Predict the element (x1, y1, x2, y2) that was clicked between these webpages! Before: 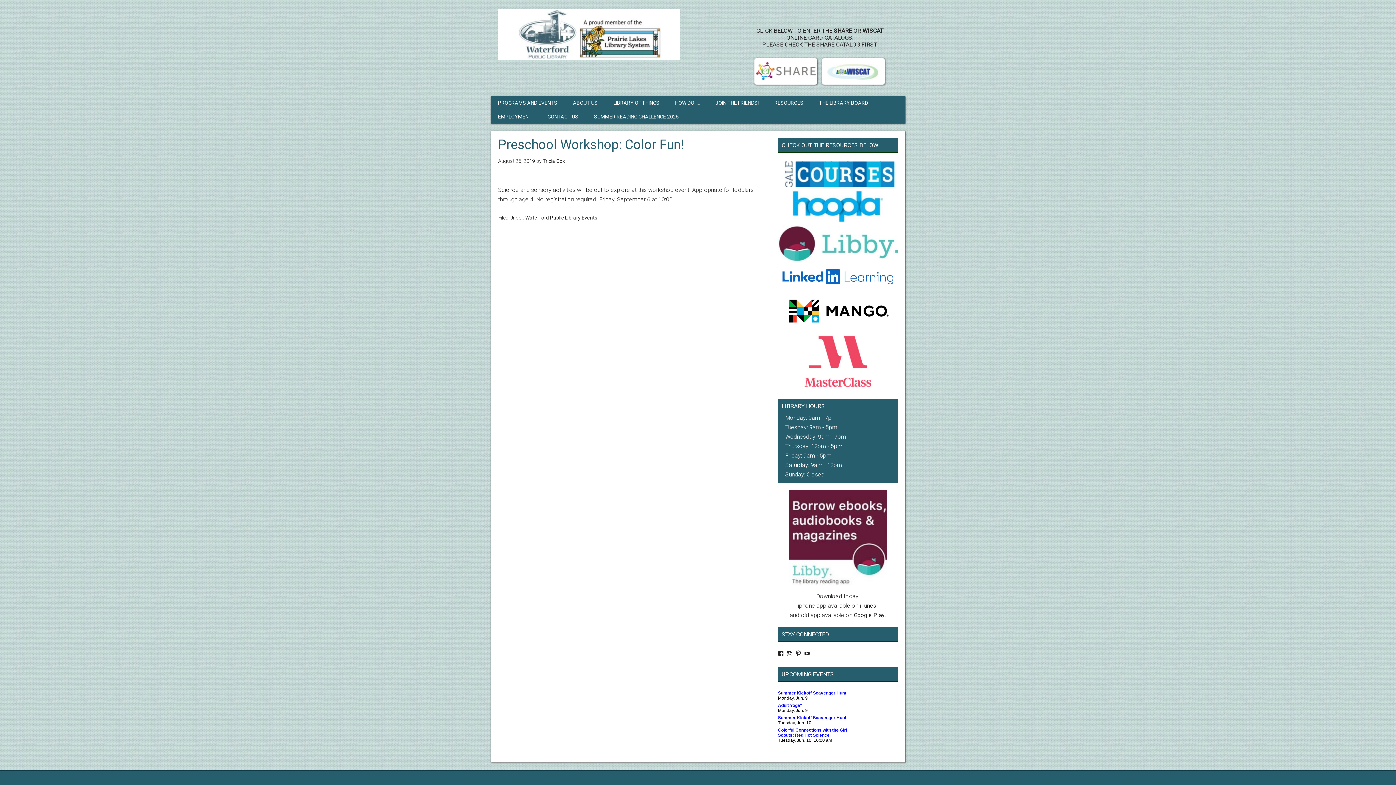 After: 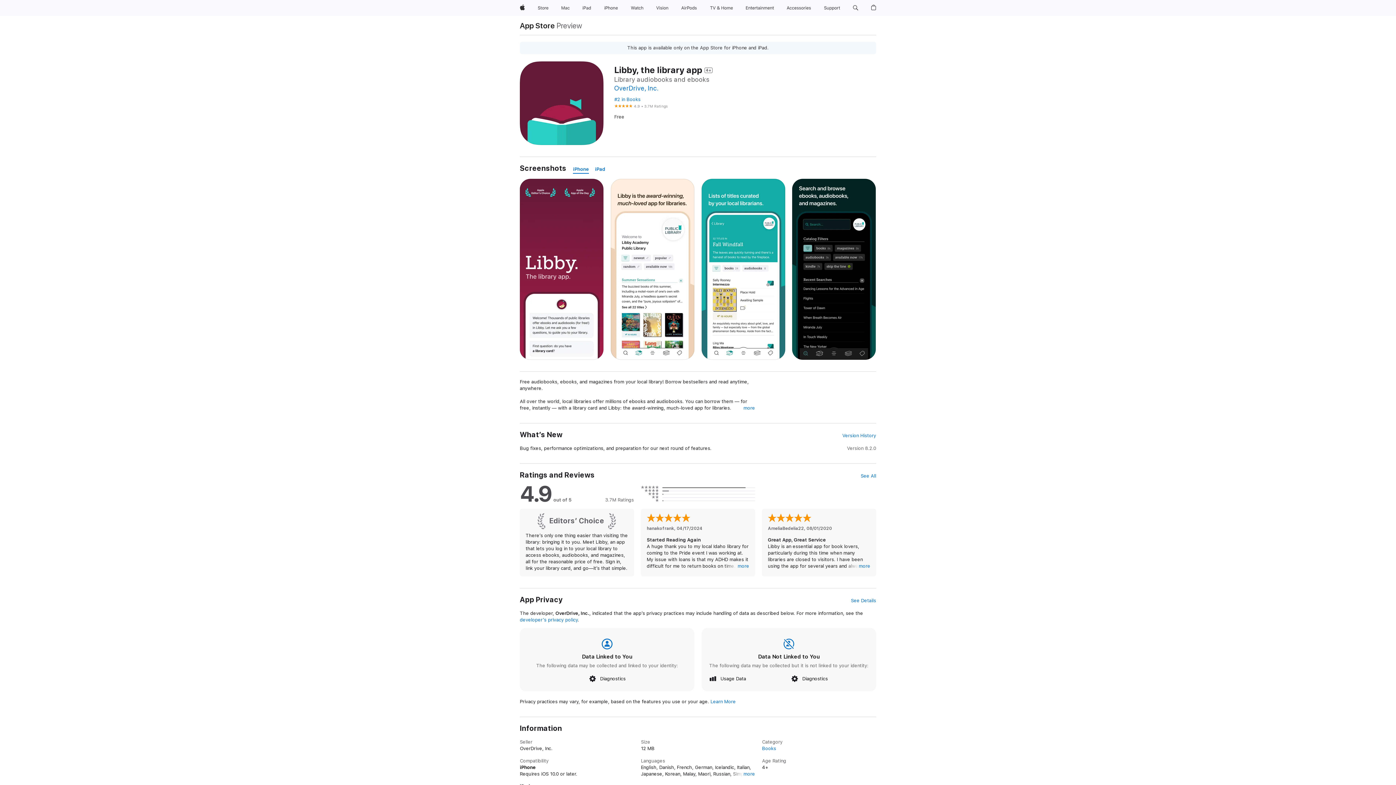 Action: label: iTunes bbox: (860, 602, 876, 609)